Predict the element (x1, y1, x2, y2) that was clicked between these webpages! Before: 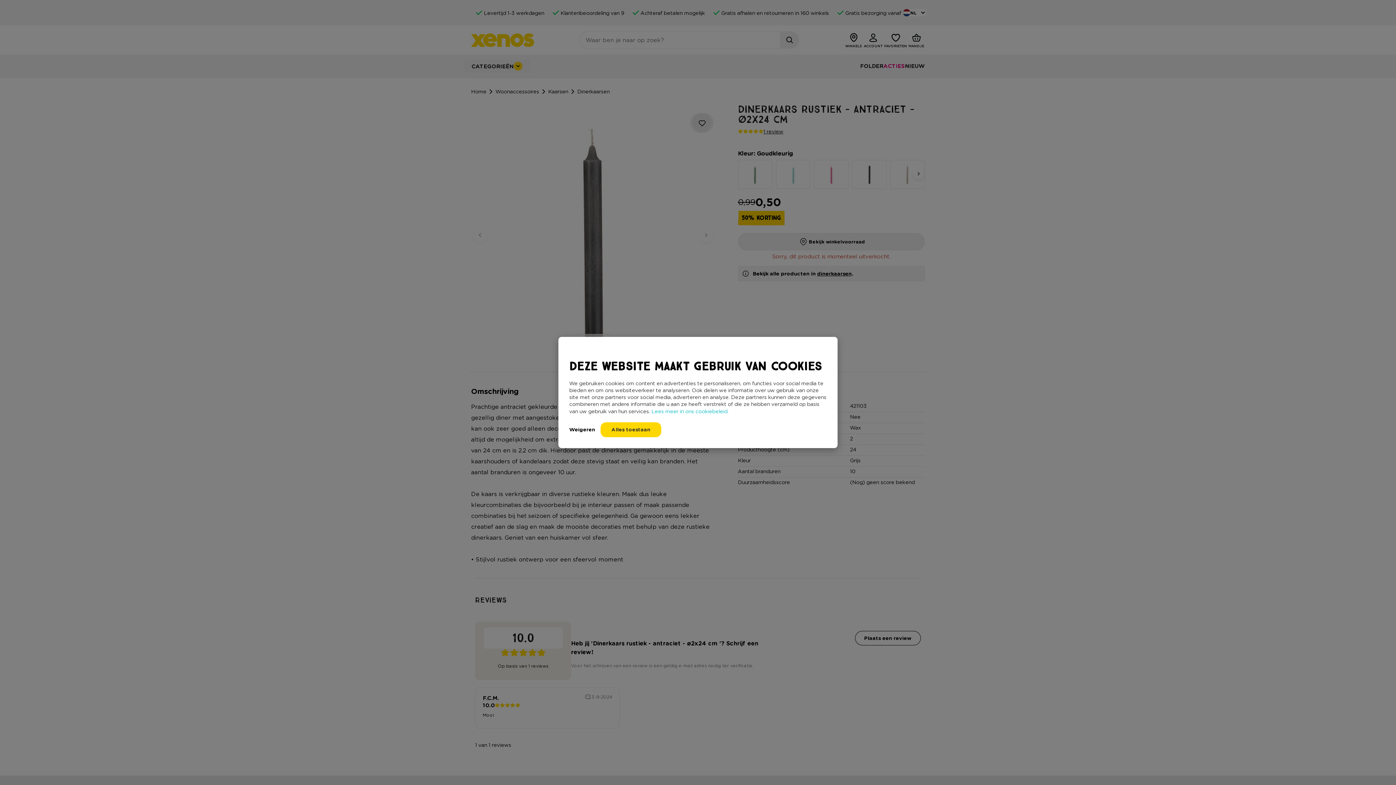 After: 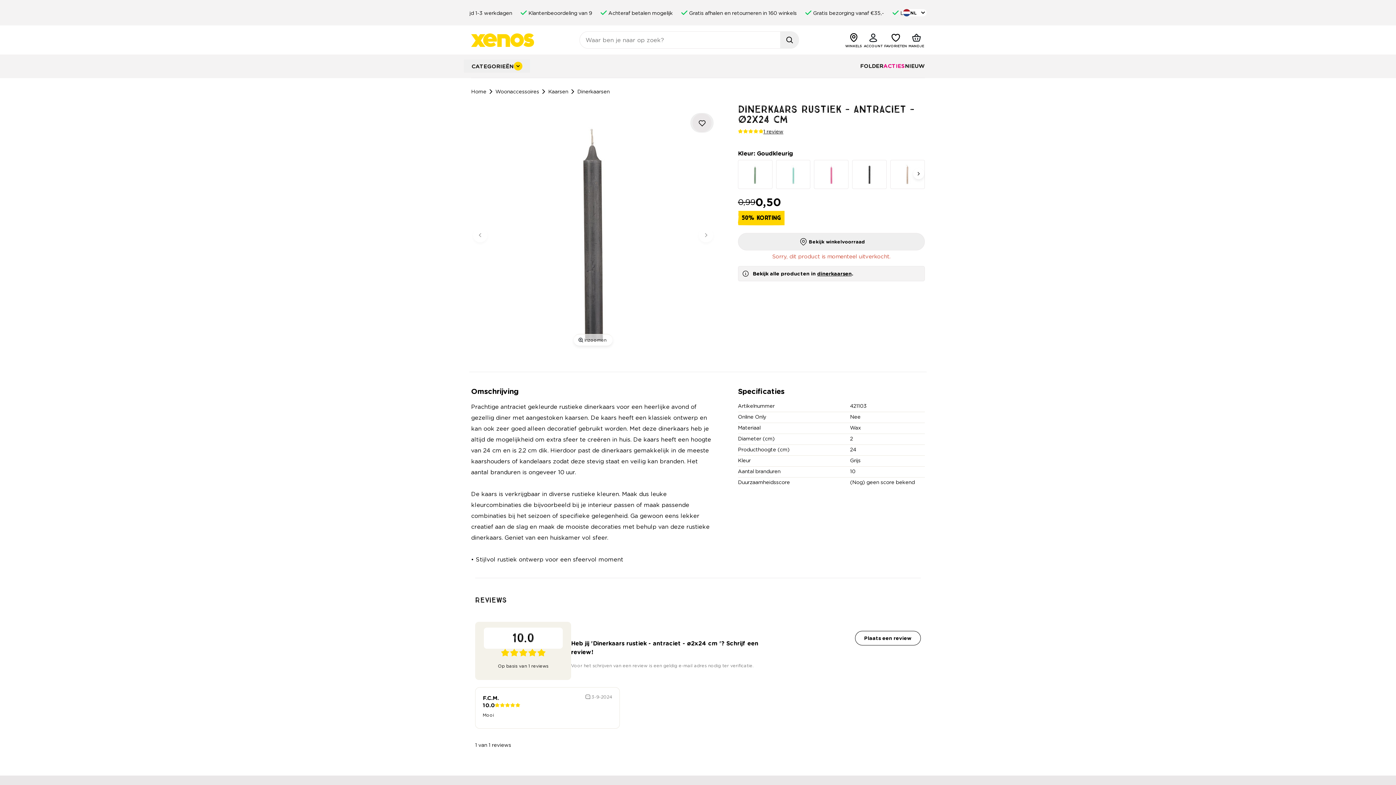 Action: label: Weigeren bbox: (569, 422, 595, 437)